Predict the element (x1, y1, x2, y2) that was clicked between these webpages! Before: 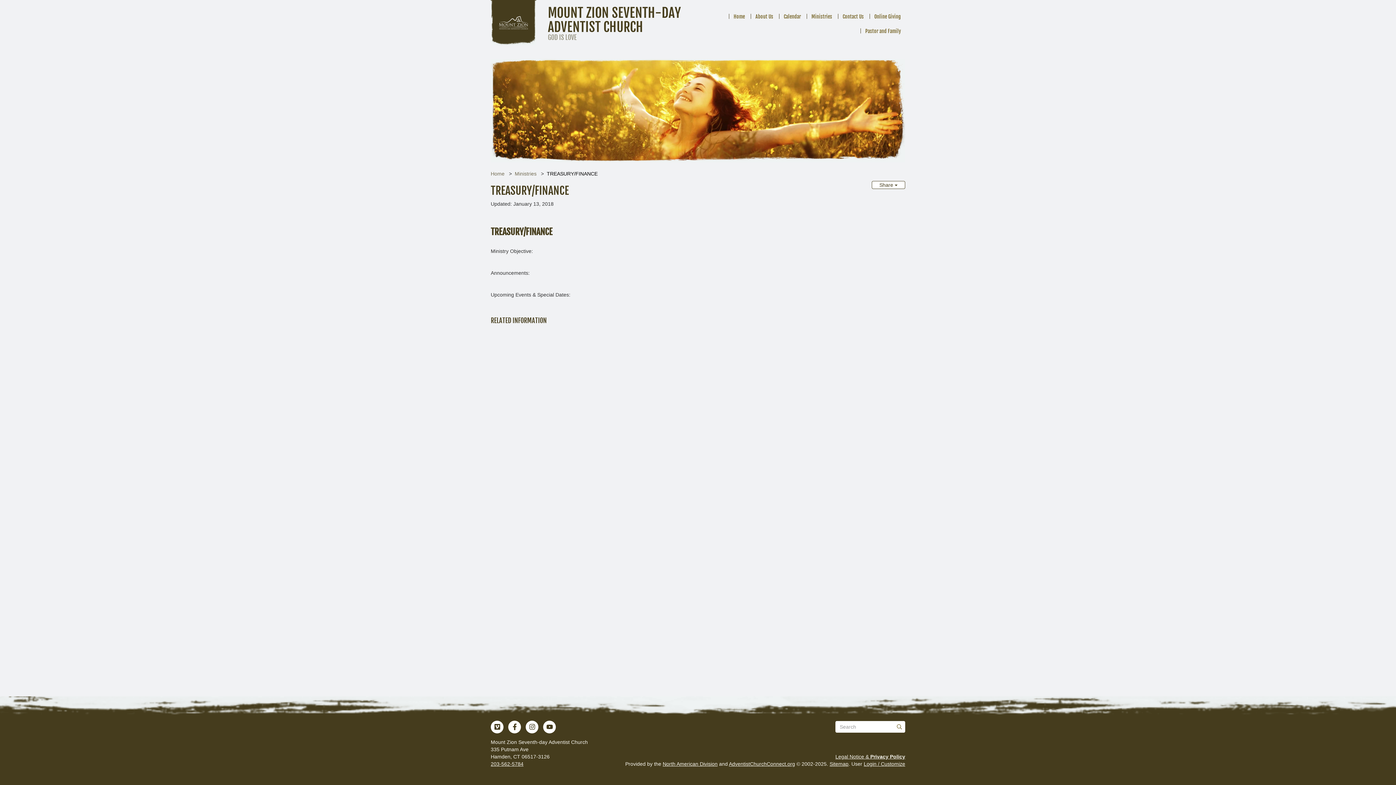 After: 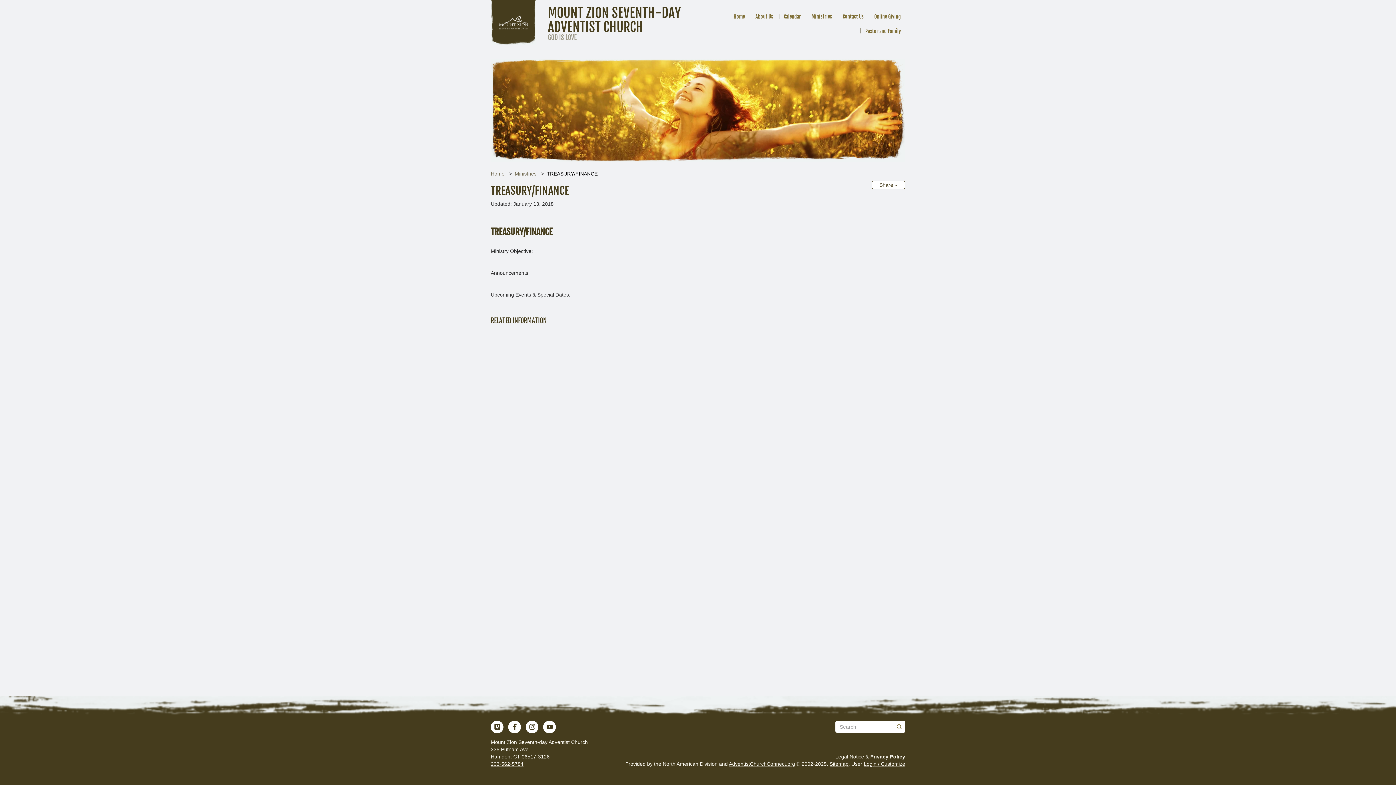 Action: label: North American Division bbox: (662, 761, 717, 767)